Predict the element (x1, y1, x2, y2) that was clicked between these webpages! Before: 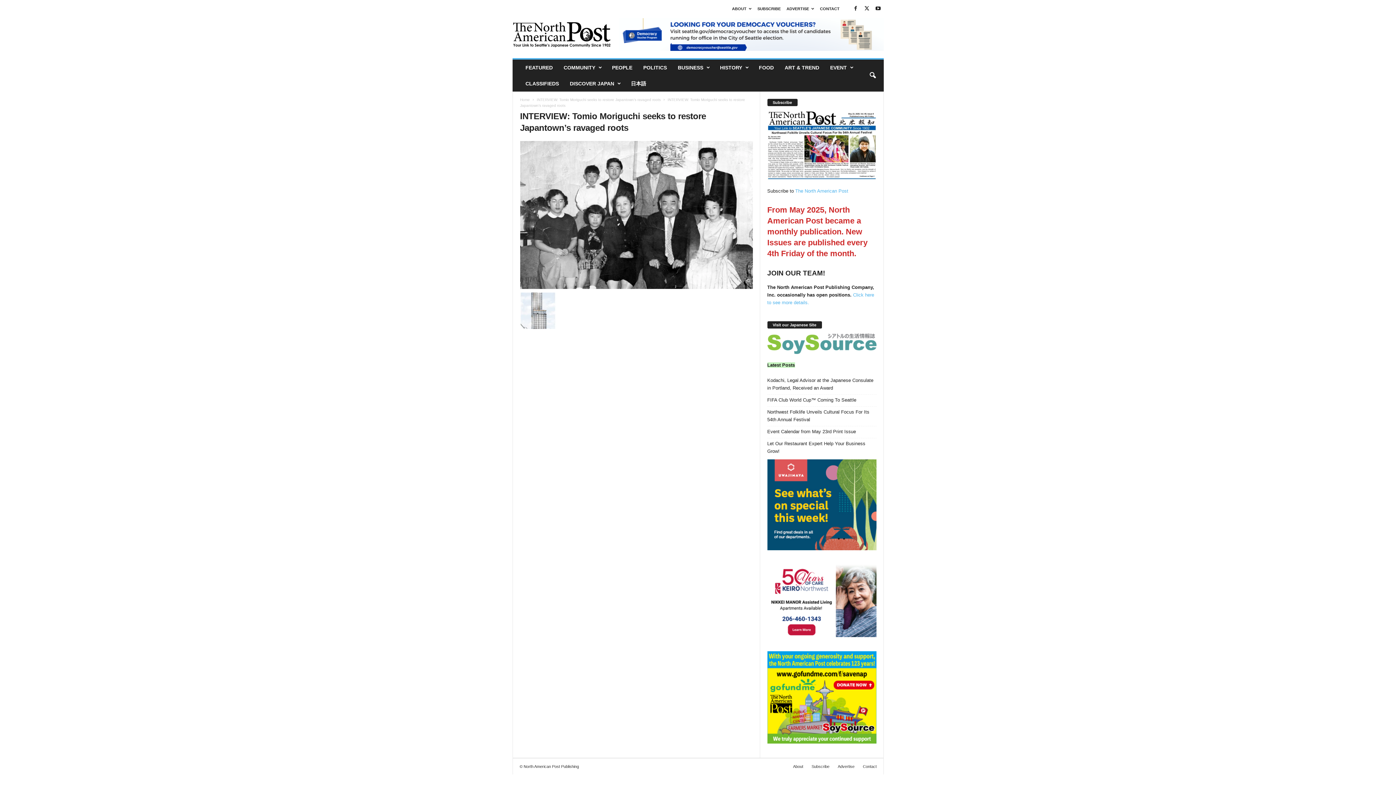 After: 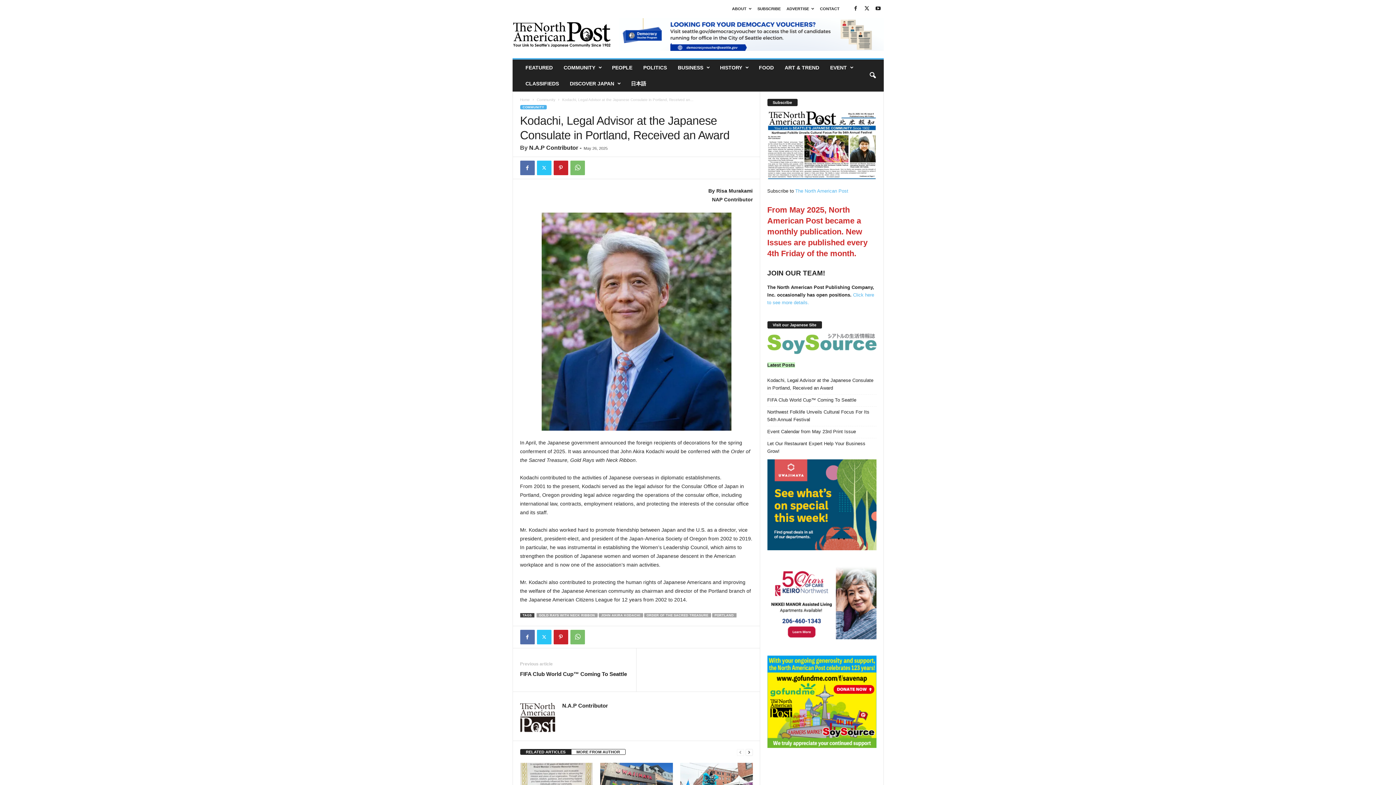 Action: label: Kodachi, Legal Advisor at the Japanese Consulate in Portland, Received an Award bbox: (767, 376, 876, 392)